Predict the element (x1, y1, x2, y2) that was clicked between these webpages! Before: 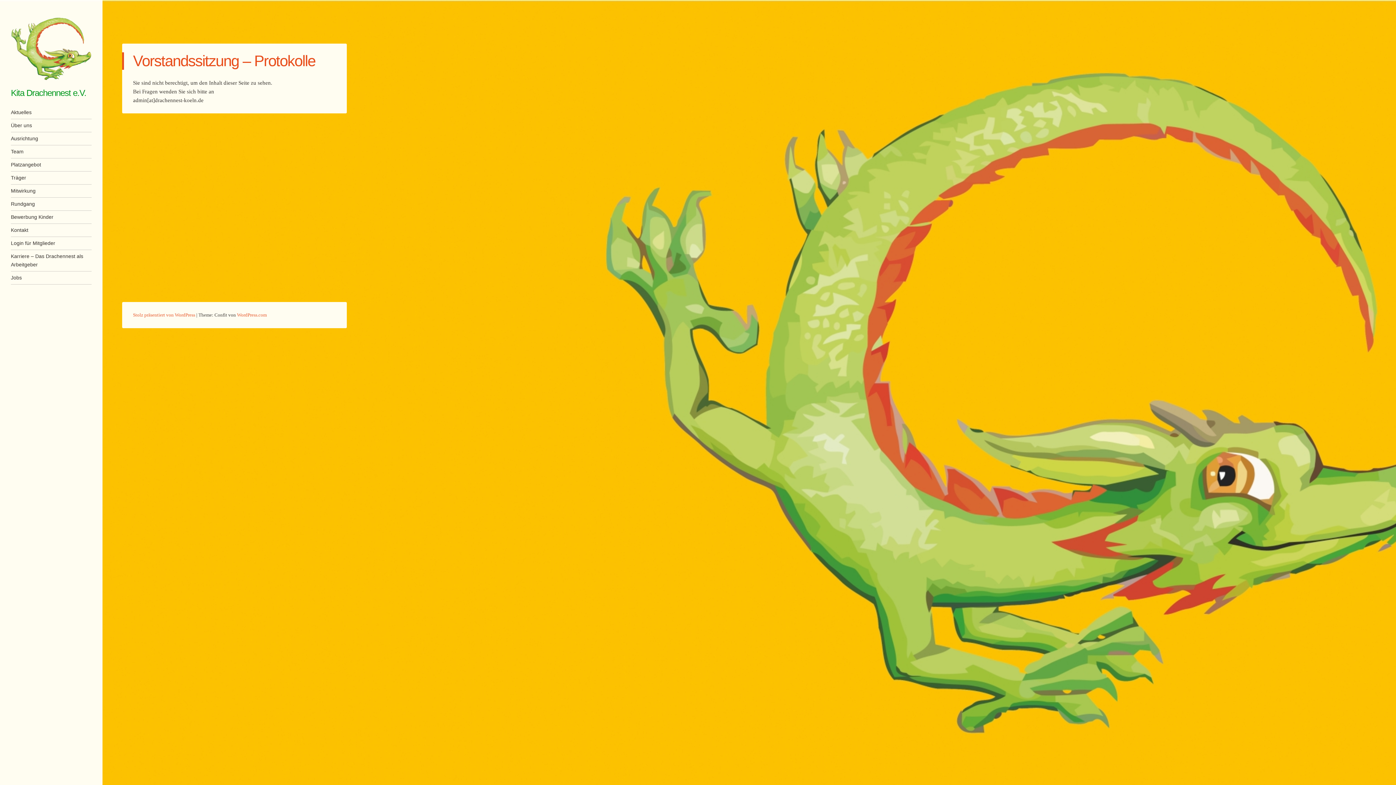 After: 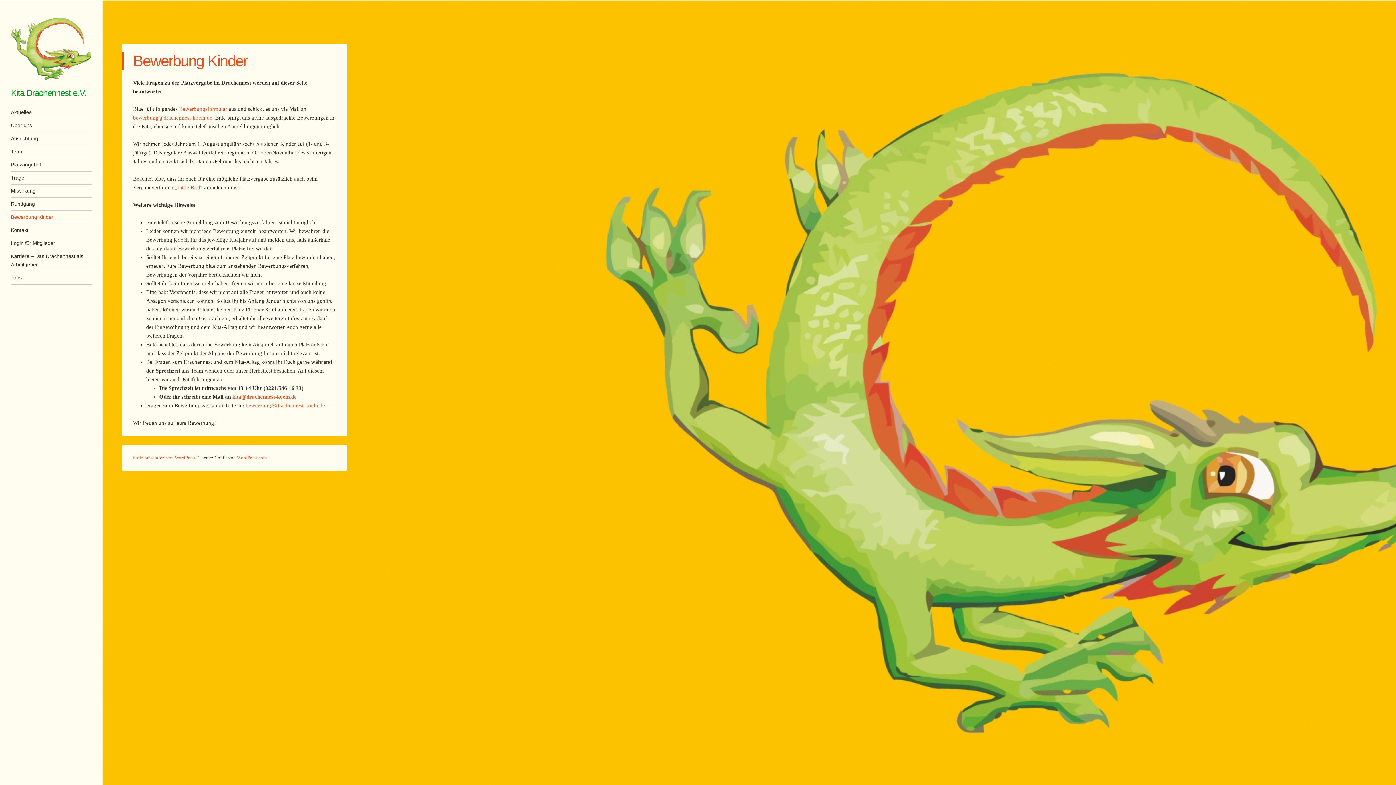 Action: label: Bewerbung Kinder bbox: (10, 210, 91, 223)